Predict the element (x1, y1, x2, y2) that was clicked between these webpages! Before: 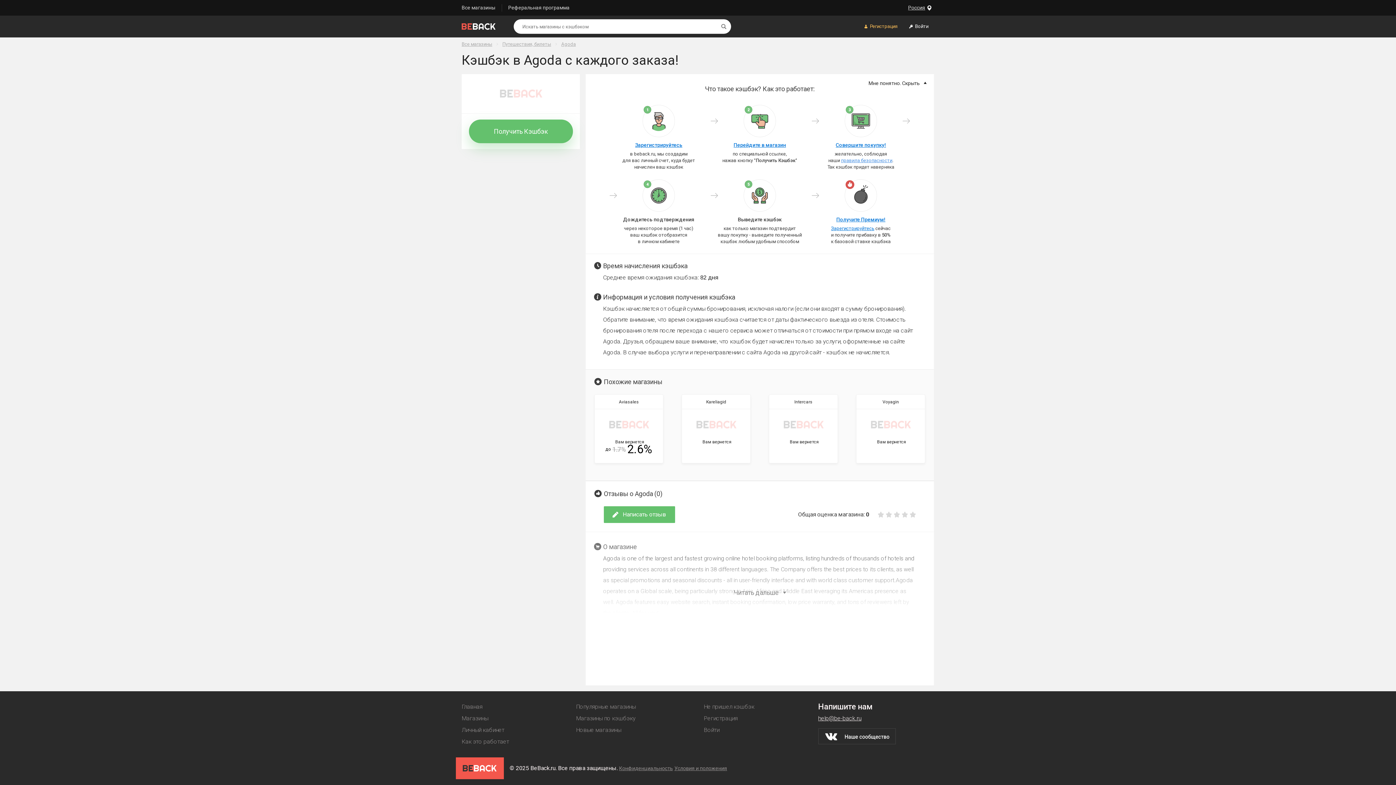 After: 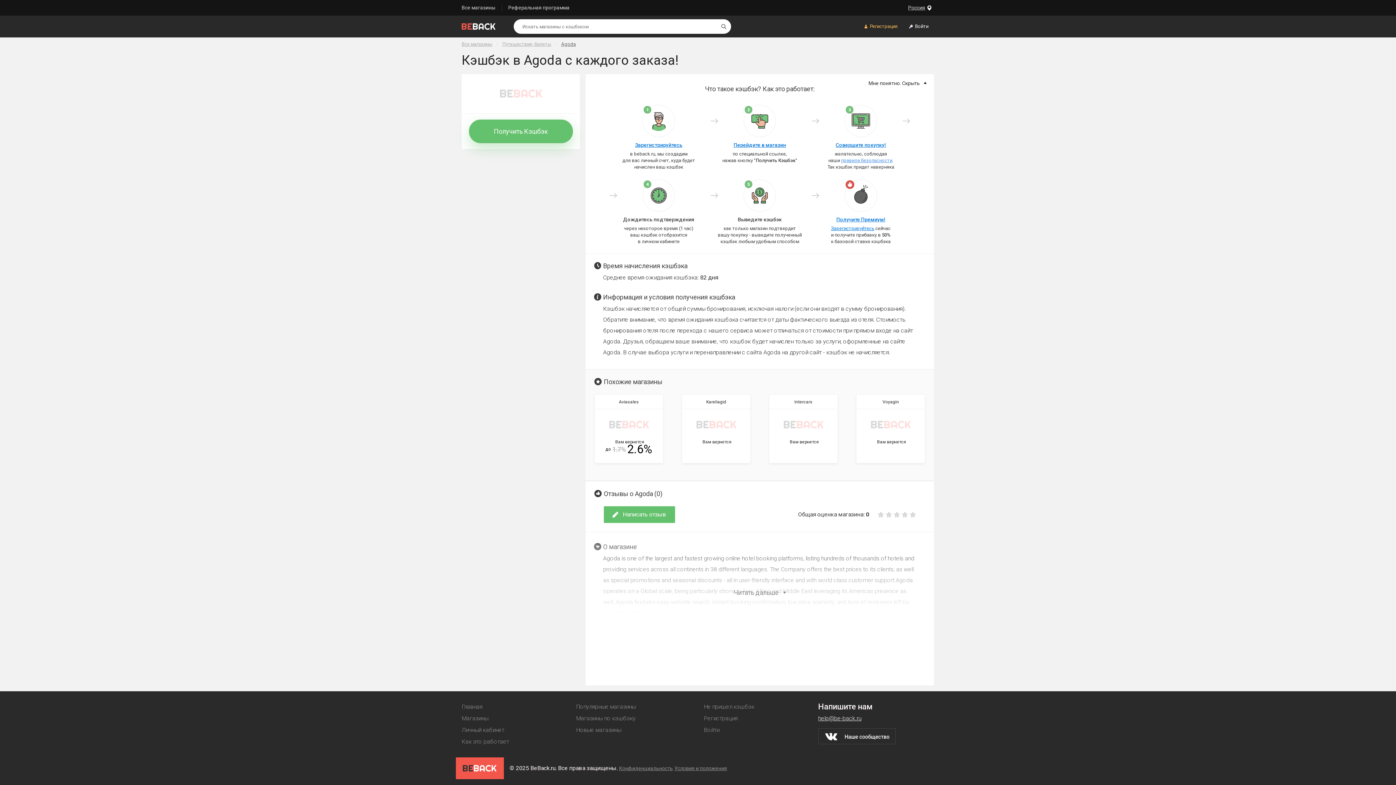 Action: label: Agoda bbox: (561, 41, 576, 46)